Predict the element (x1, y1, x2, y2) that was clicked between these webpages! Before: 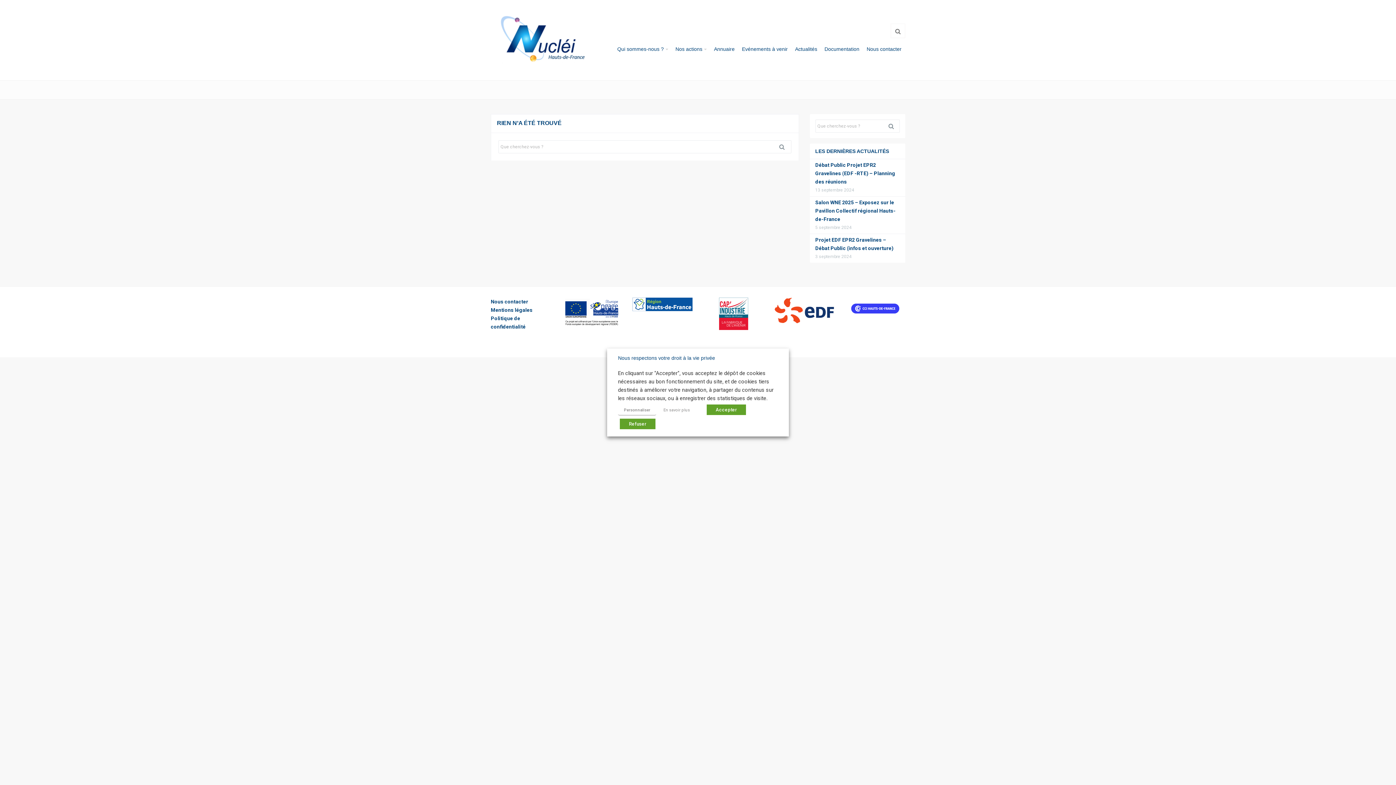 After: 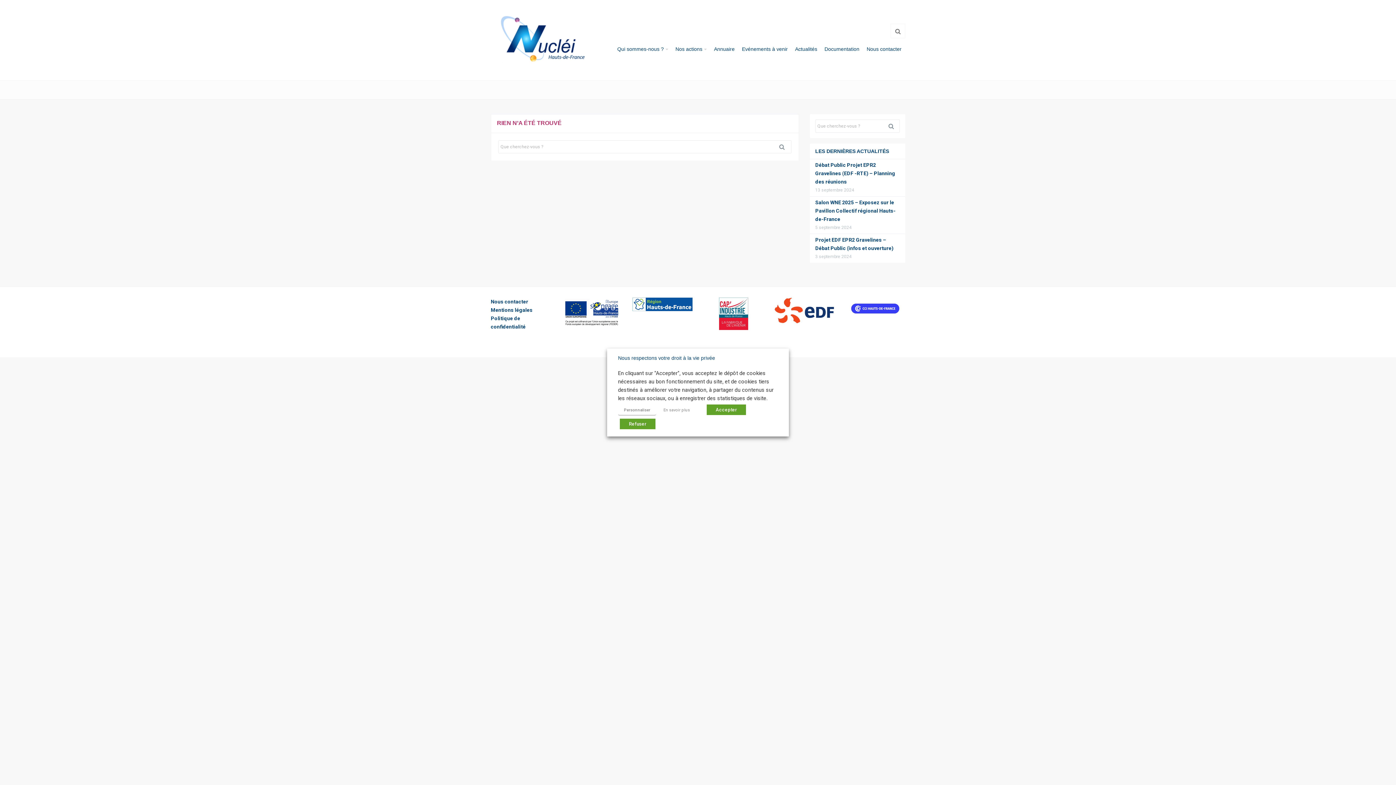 Action: bbox: (491, 114, 567, 131) label: RIEN N’A ÉTÉ TROUVÉ